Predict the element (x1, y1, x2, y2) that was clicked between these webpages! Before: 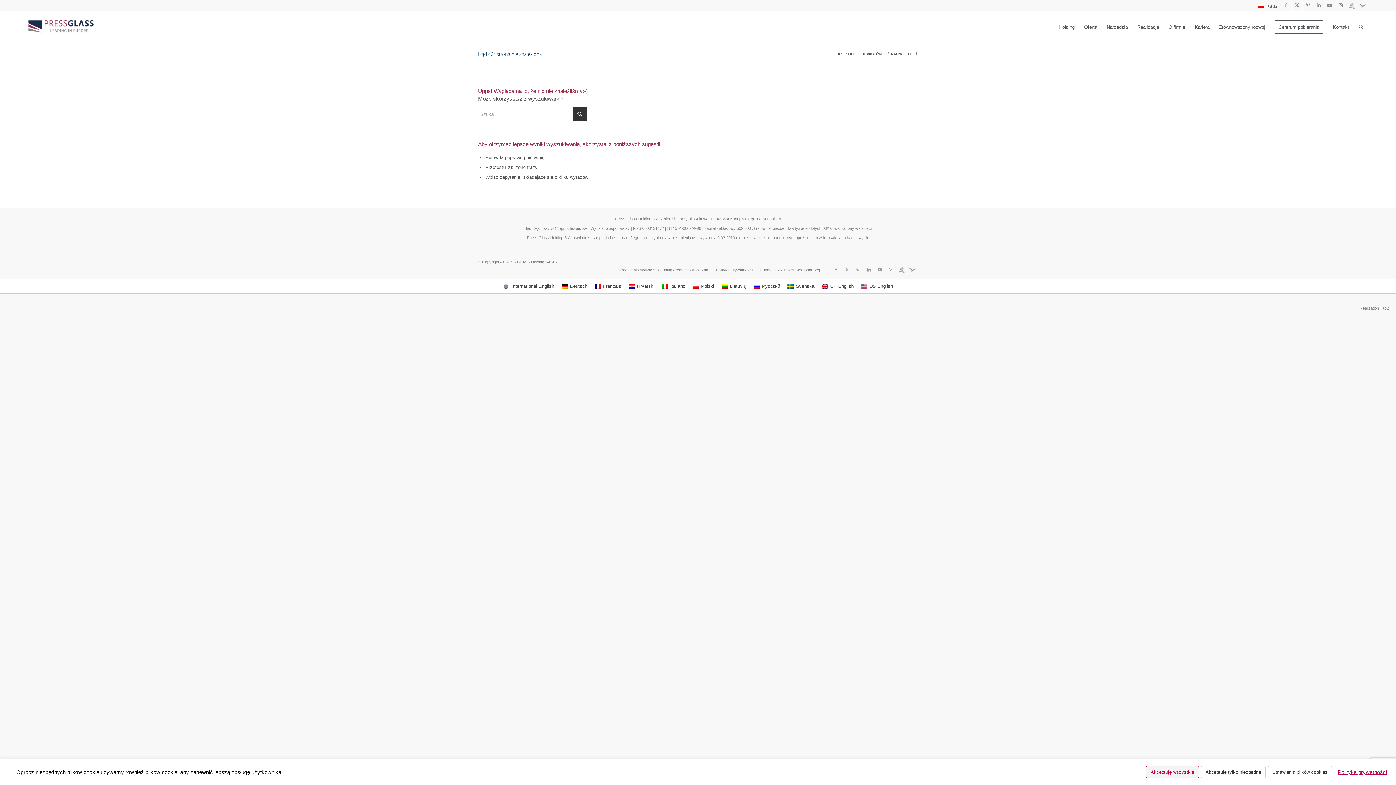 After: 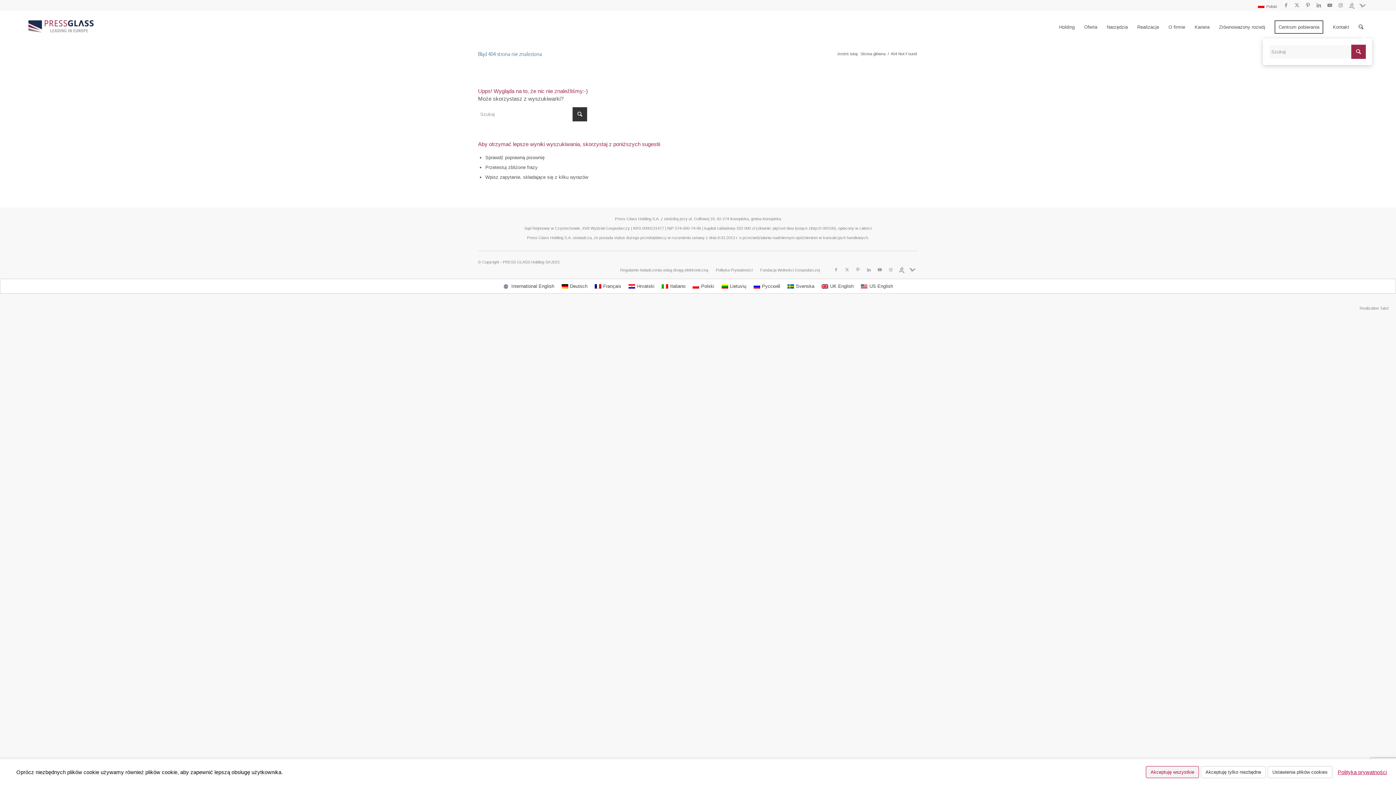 Action: label: Szukaj bbox: (1354, 11, 1368, 43)